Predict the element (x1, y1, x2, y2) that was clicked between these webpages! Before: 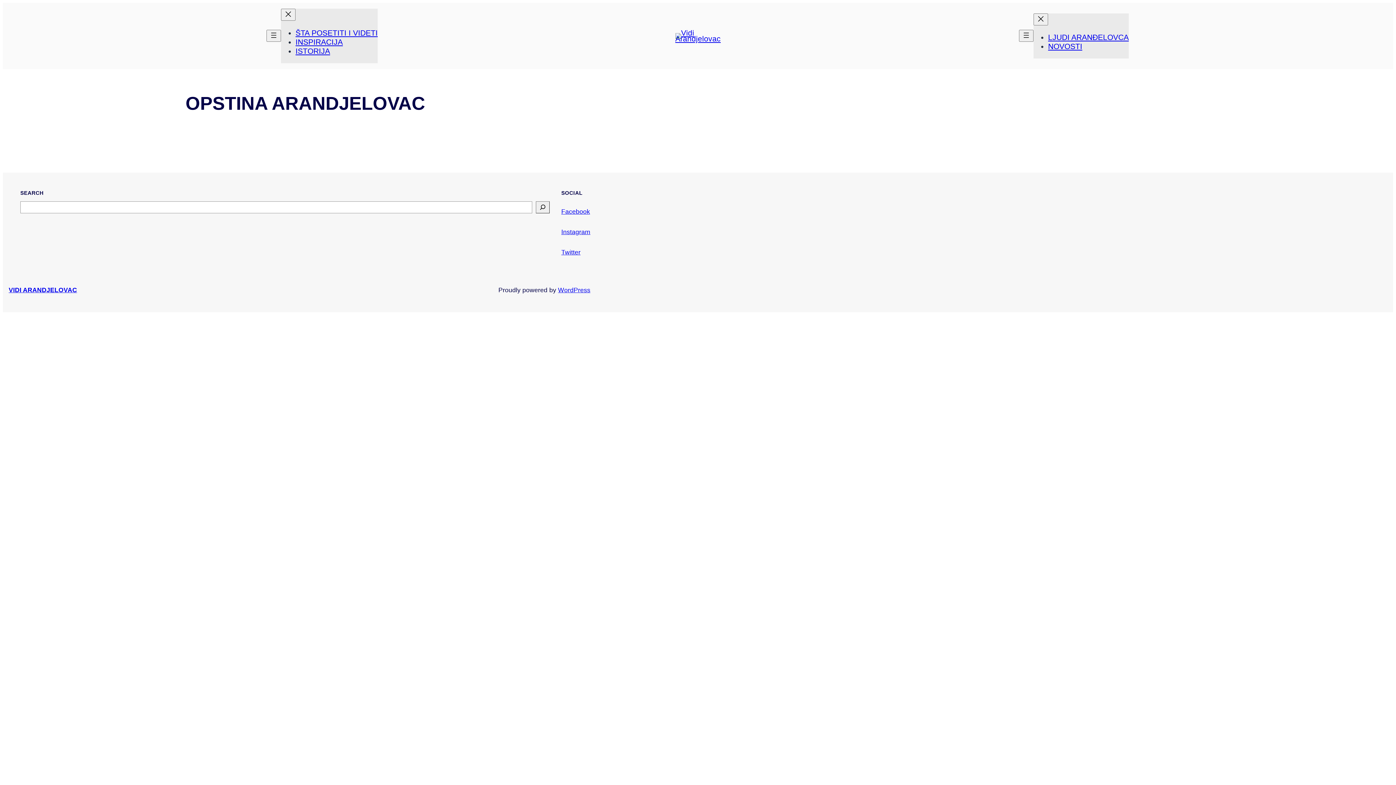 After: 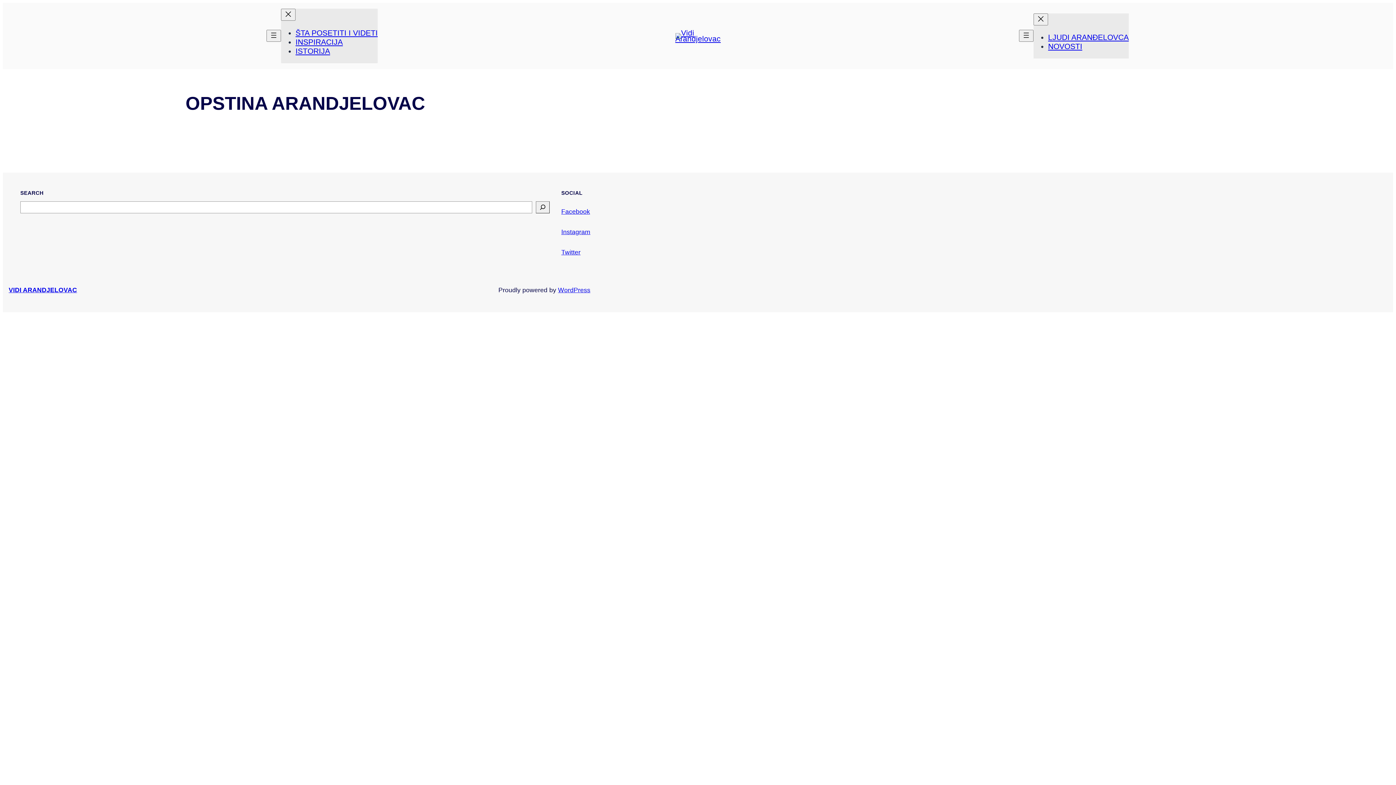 Action: bbox: (561, 248, 580, 255) label: Twitter